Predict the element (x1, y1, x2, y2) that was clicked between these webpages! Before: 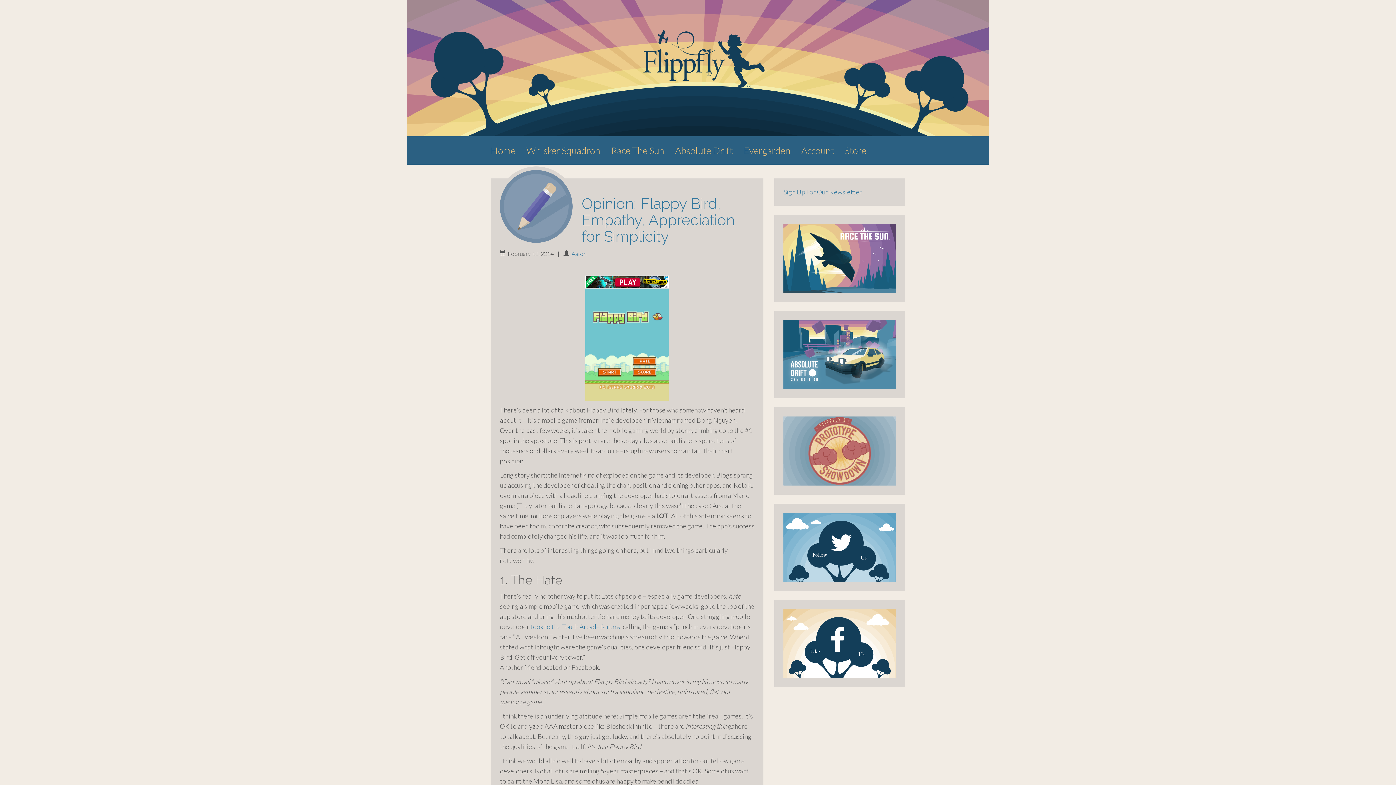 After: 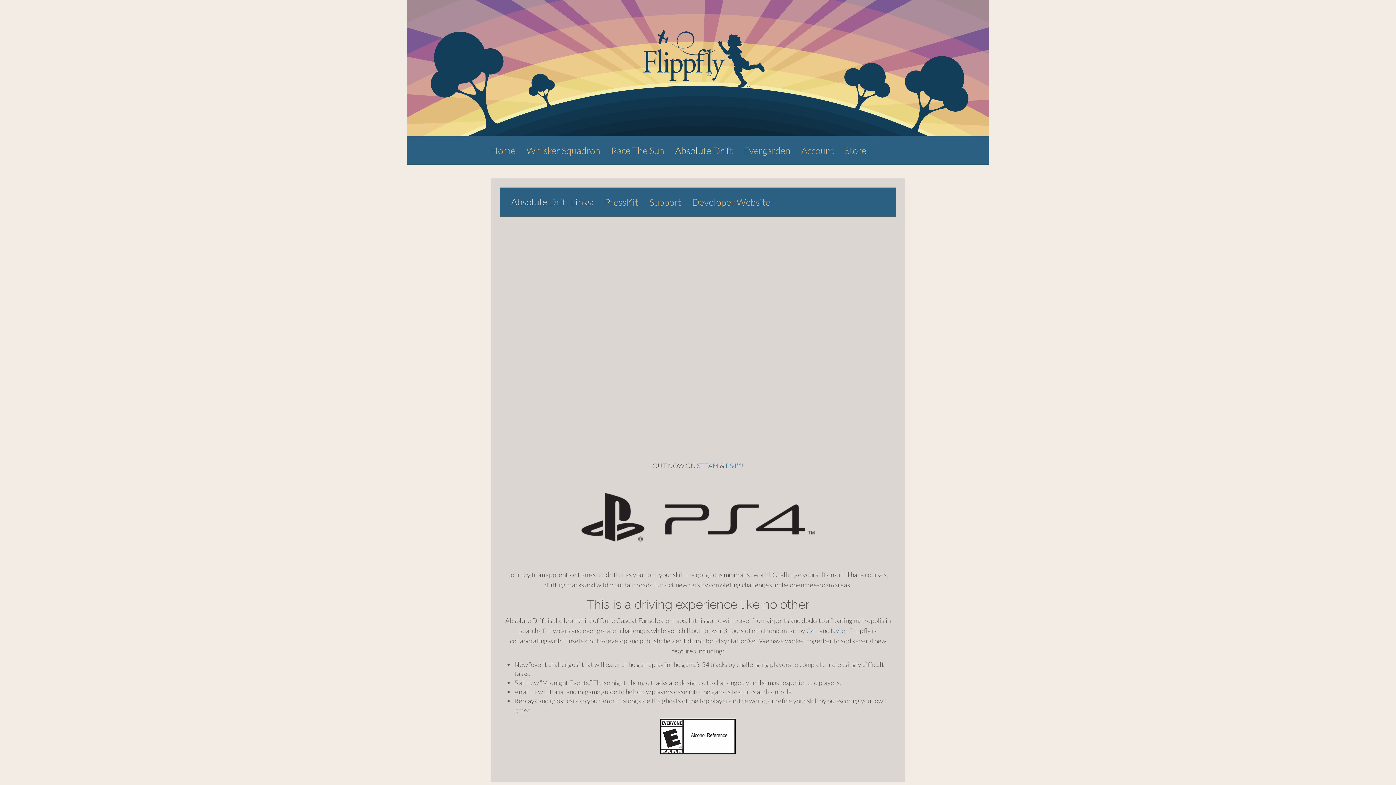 Action: bbox: (783, 349, 896, 357)